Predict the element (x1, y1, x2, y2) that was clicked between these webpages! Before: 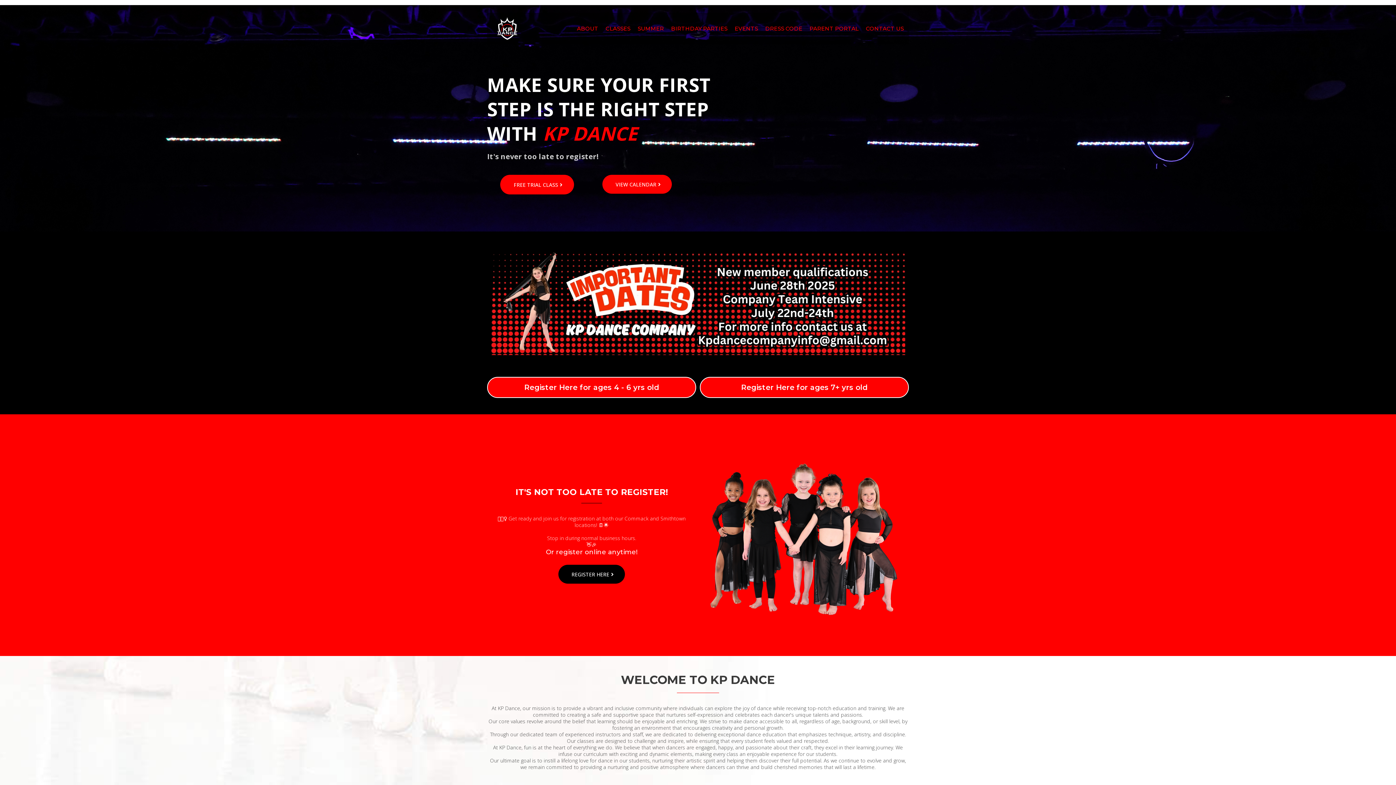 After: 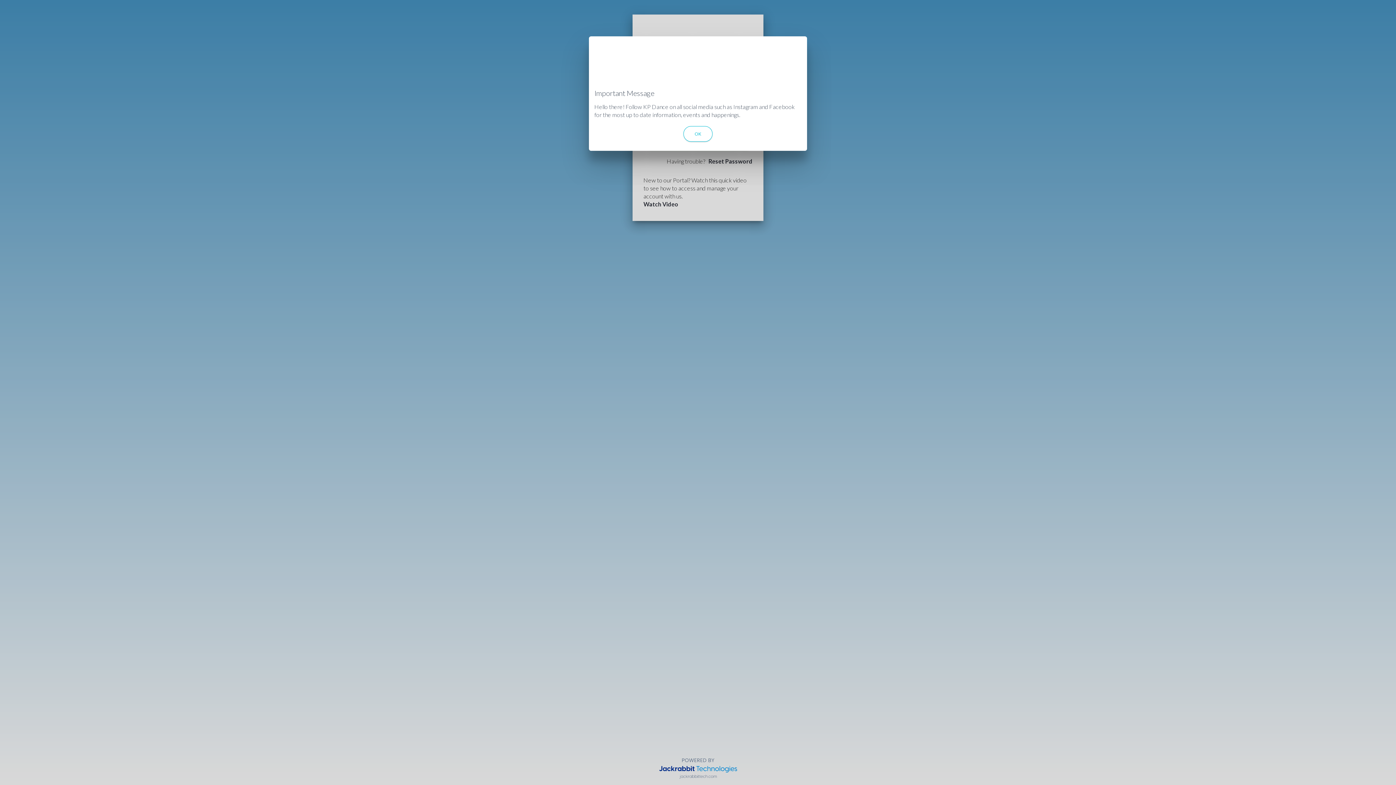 Action: label: Parent Portal bbox: (807, 22, 861, 34)